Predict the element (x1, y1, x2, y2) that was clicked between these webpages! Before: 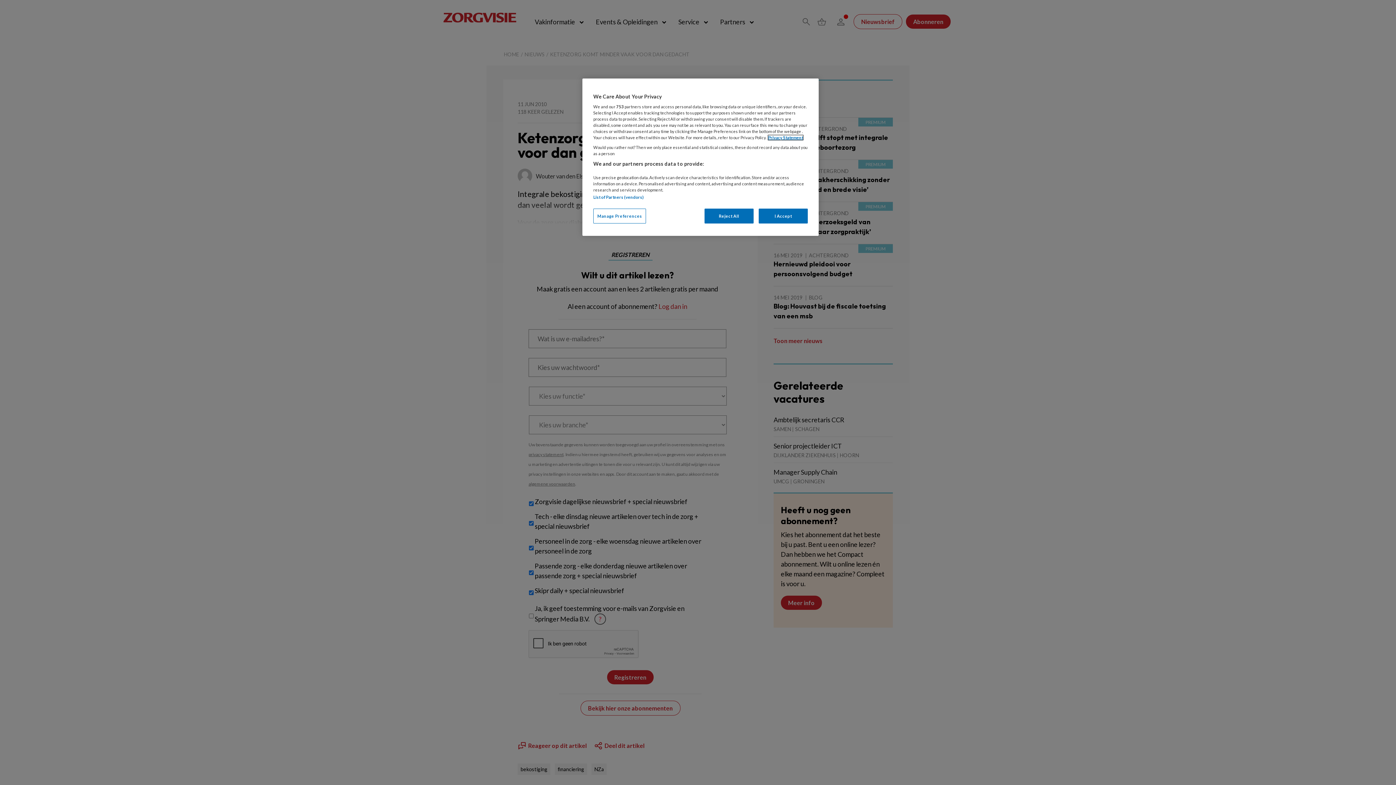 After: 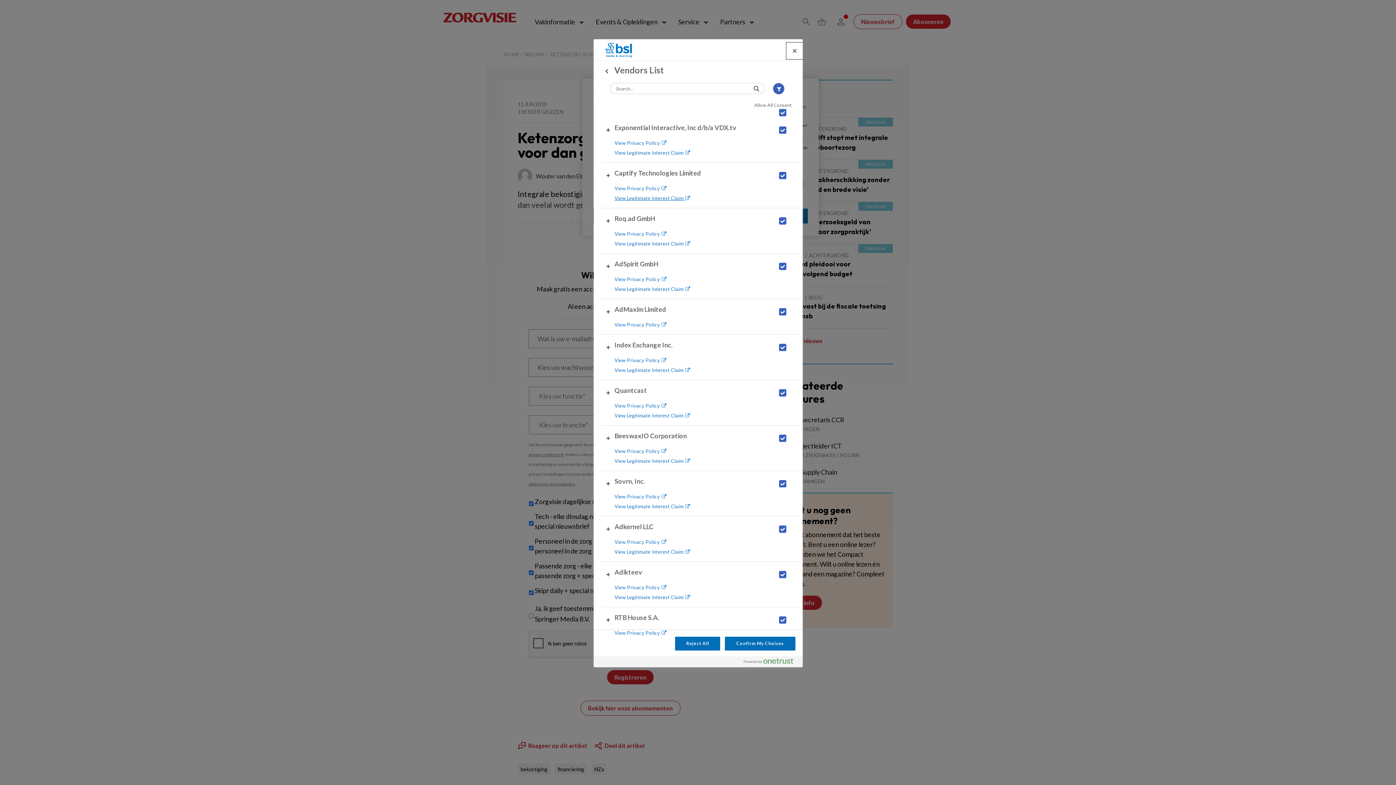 Action: label: List of Partners (vendors) bbox: (593, 194, 643, 199)